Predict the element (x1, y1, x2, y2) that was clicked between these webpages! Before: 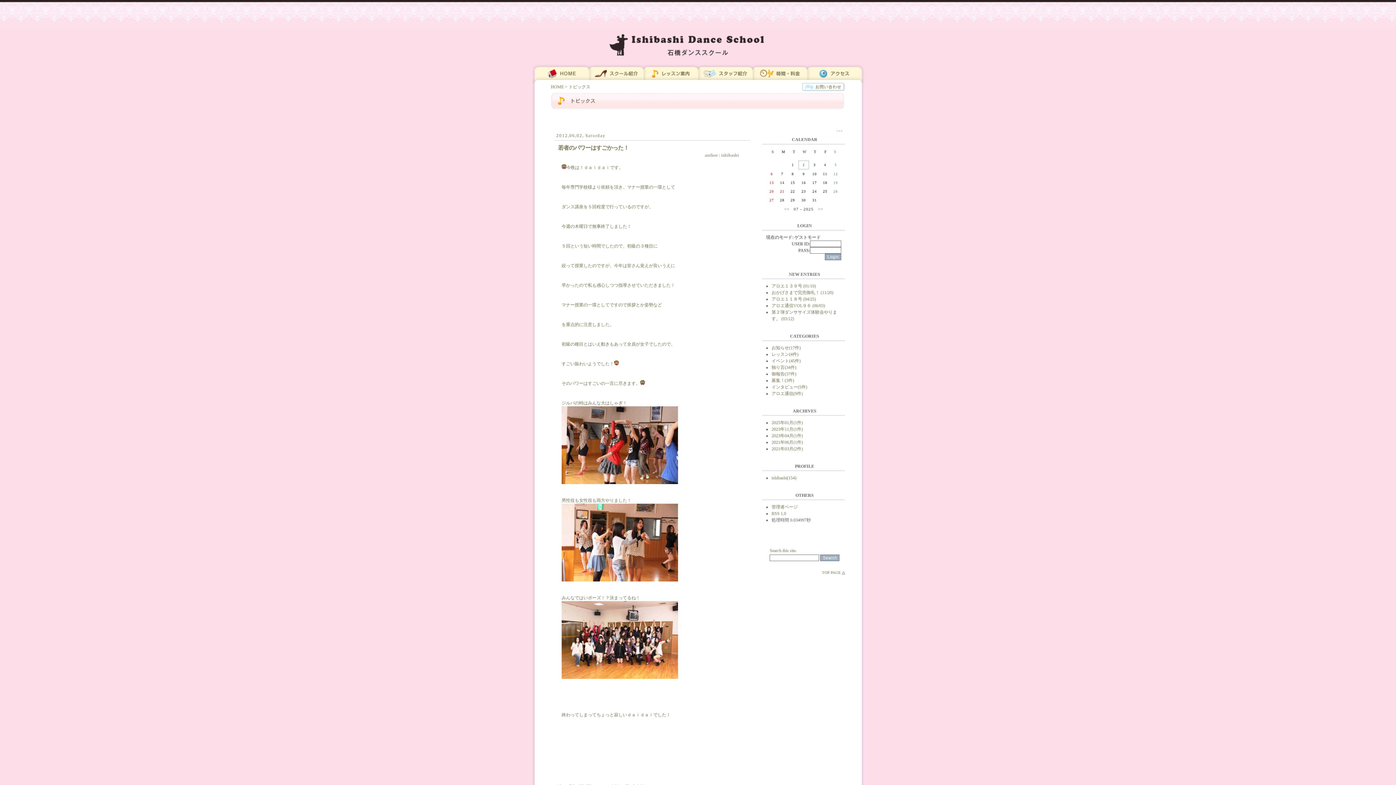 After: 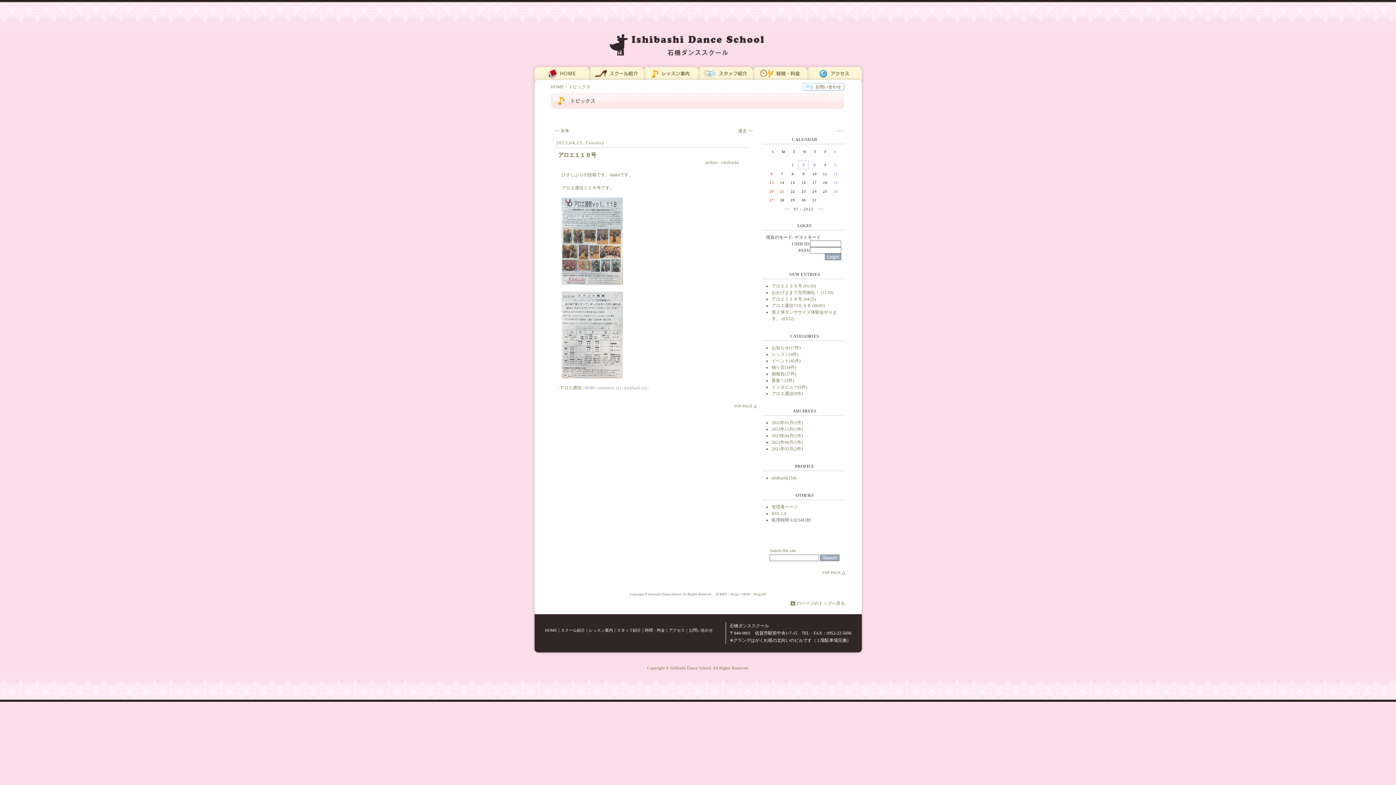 Action: label: アロエ１１８号 (04/25) bbox: (771, 296, 816, 301)